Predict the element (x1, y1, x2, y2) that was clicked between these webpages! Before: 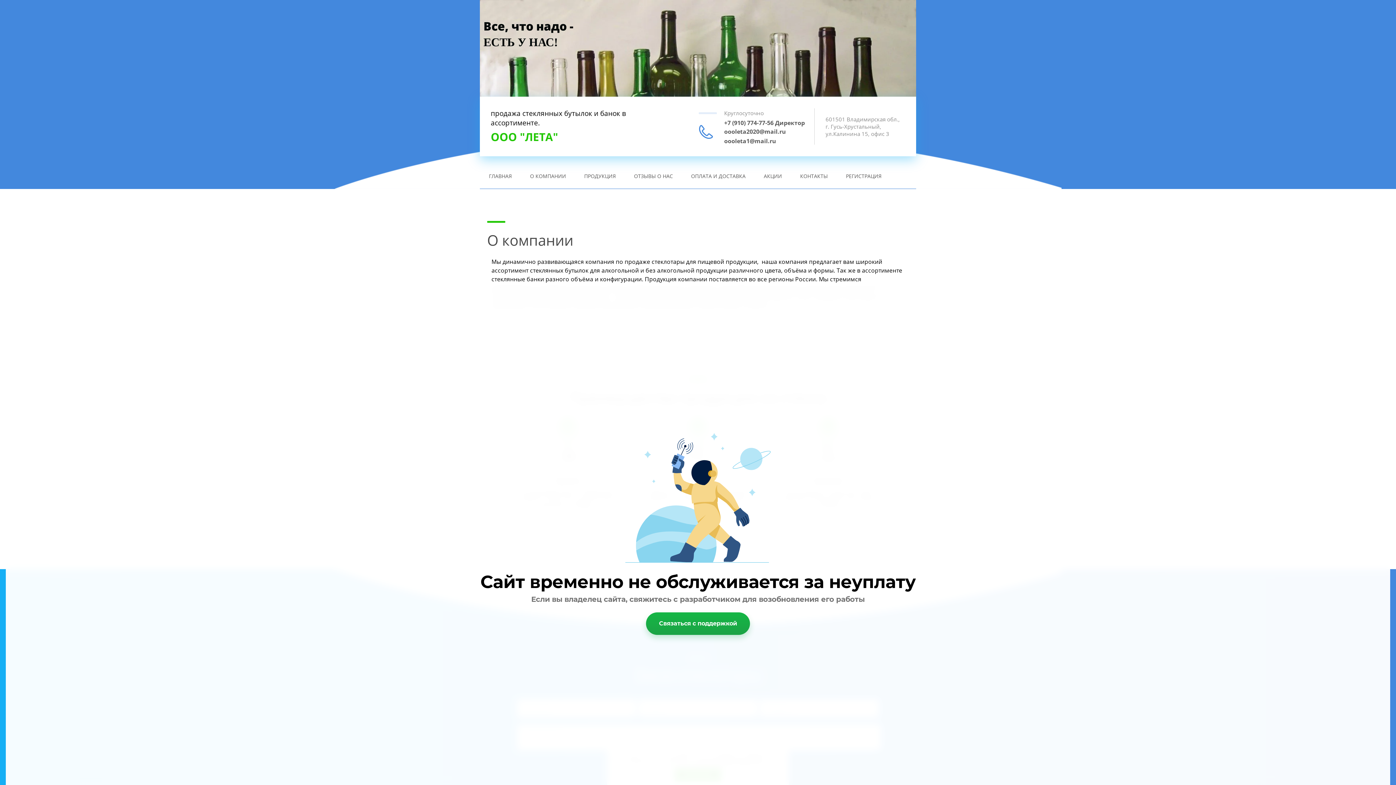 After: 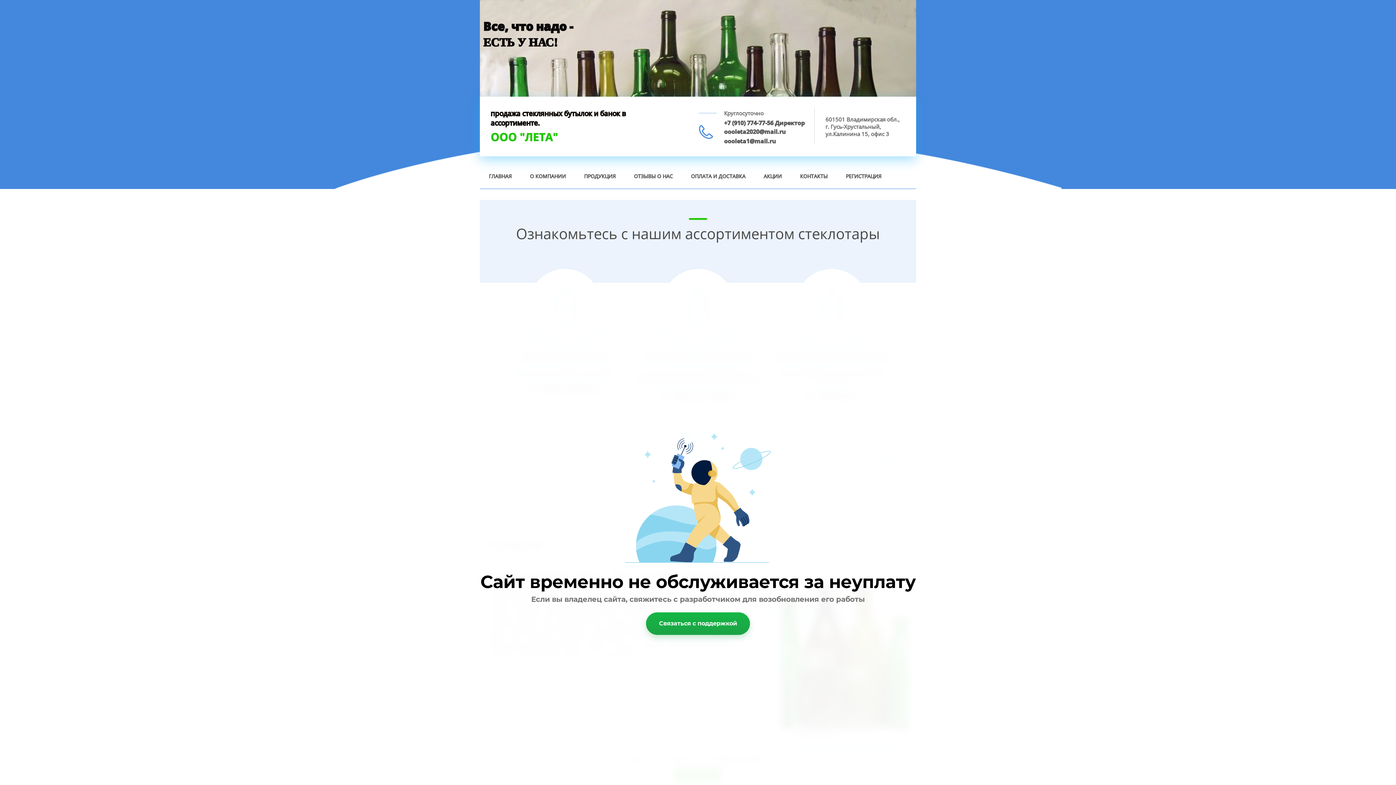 Action: bbox: (480, 163, 521, 188) label: ГЛАВНАЯ